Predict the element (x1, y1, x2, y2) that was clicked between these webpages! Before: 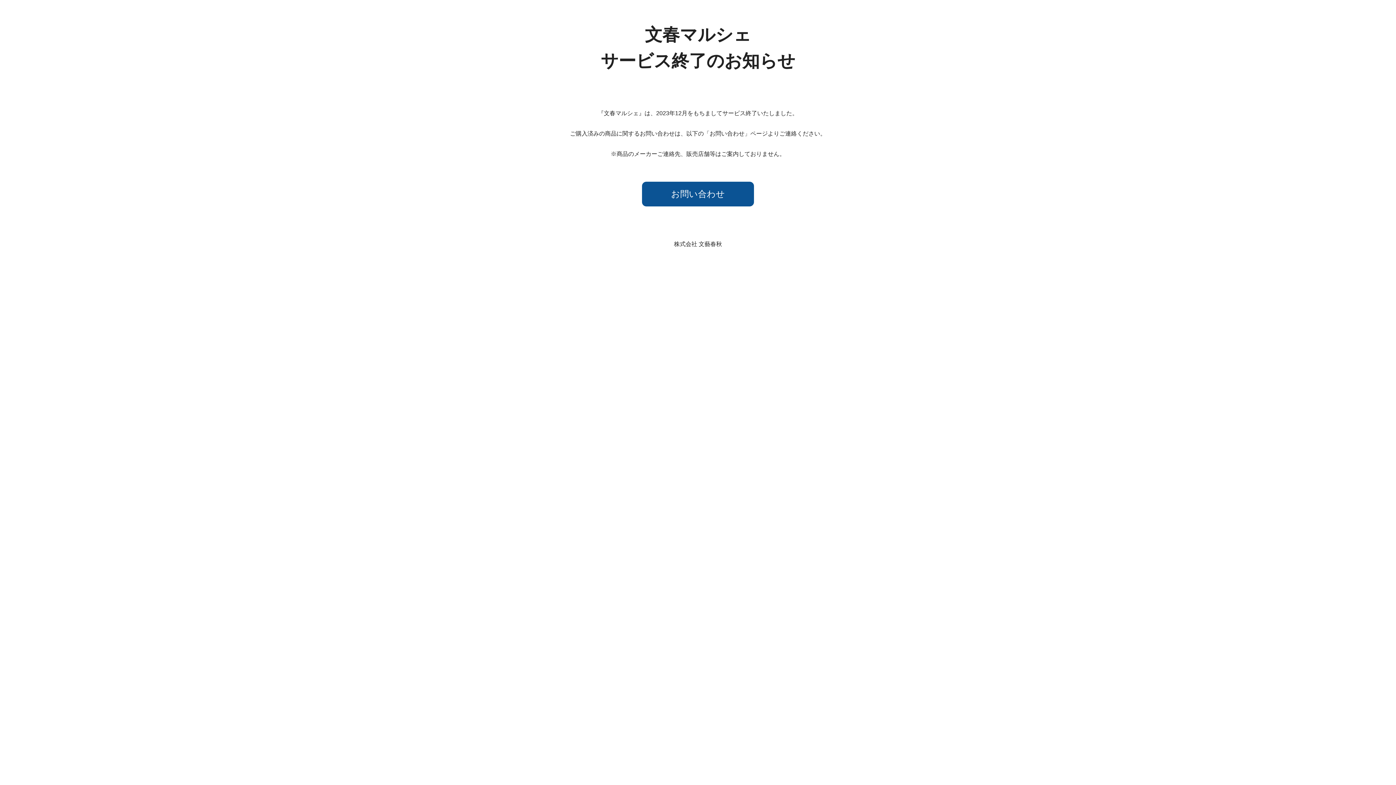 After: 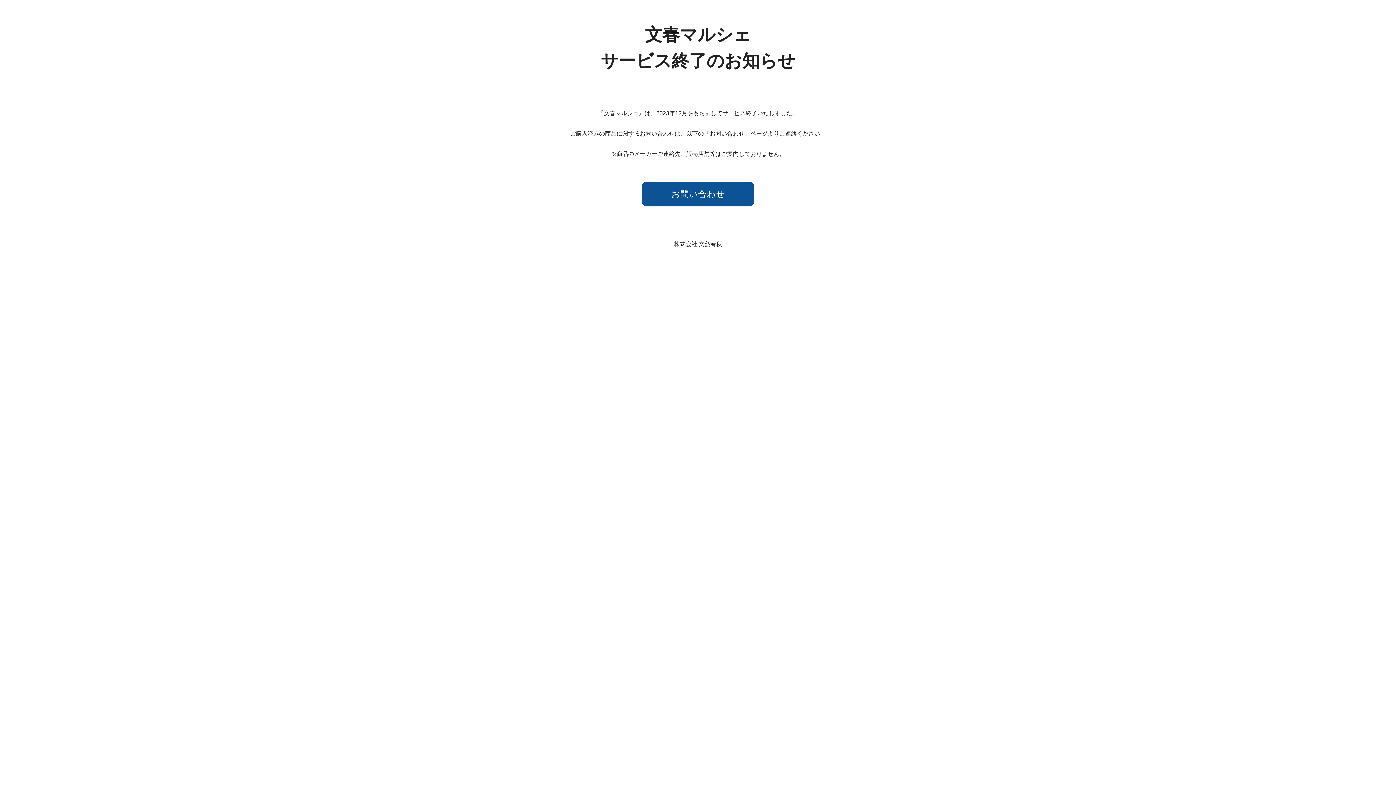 Action: bbox: (642, 181, 754, 206) label: お問い合わせ